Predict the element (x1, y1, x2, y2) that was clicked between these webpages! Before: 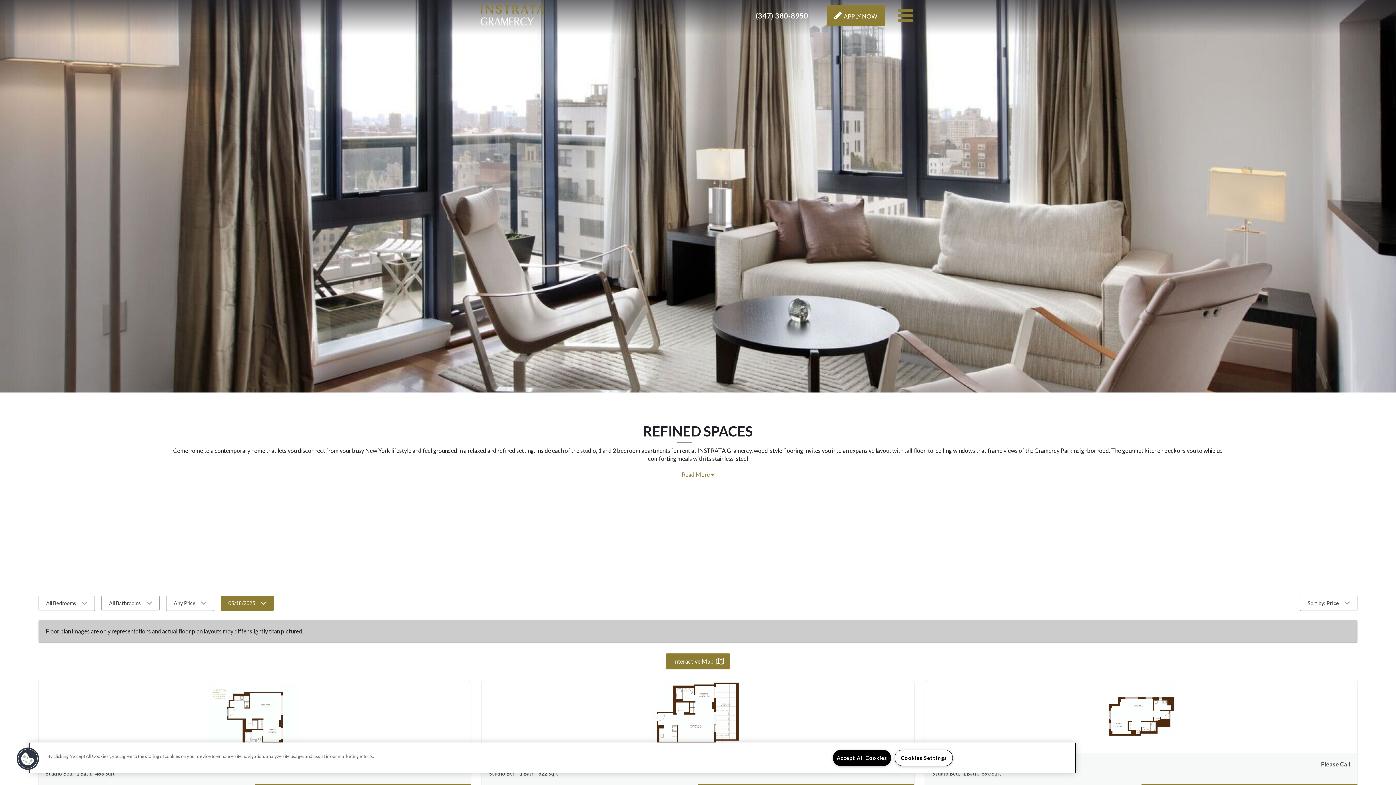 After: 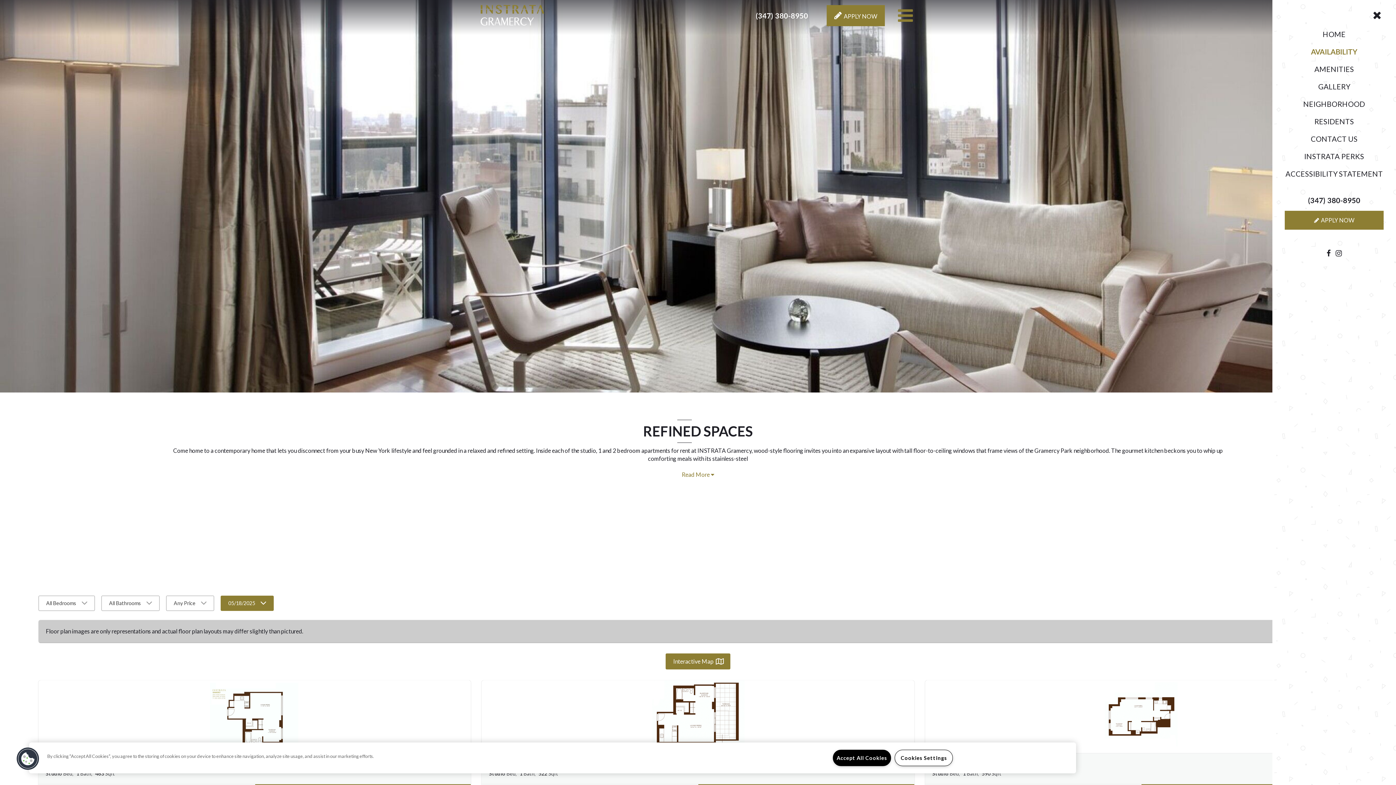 Action: bbox: (892, 3, 916, 27)